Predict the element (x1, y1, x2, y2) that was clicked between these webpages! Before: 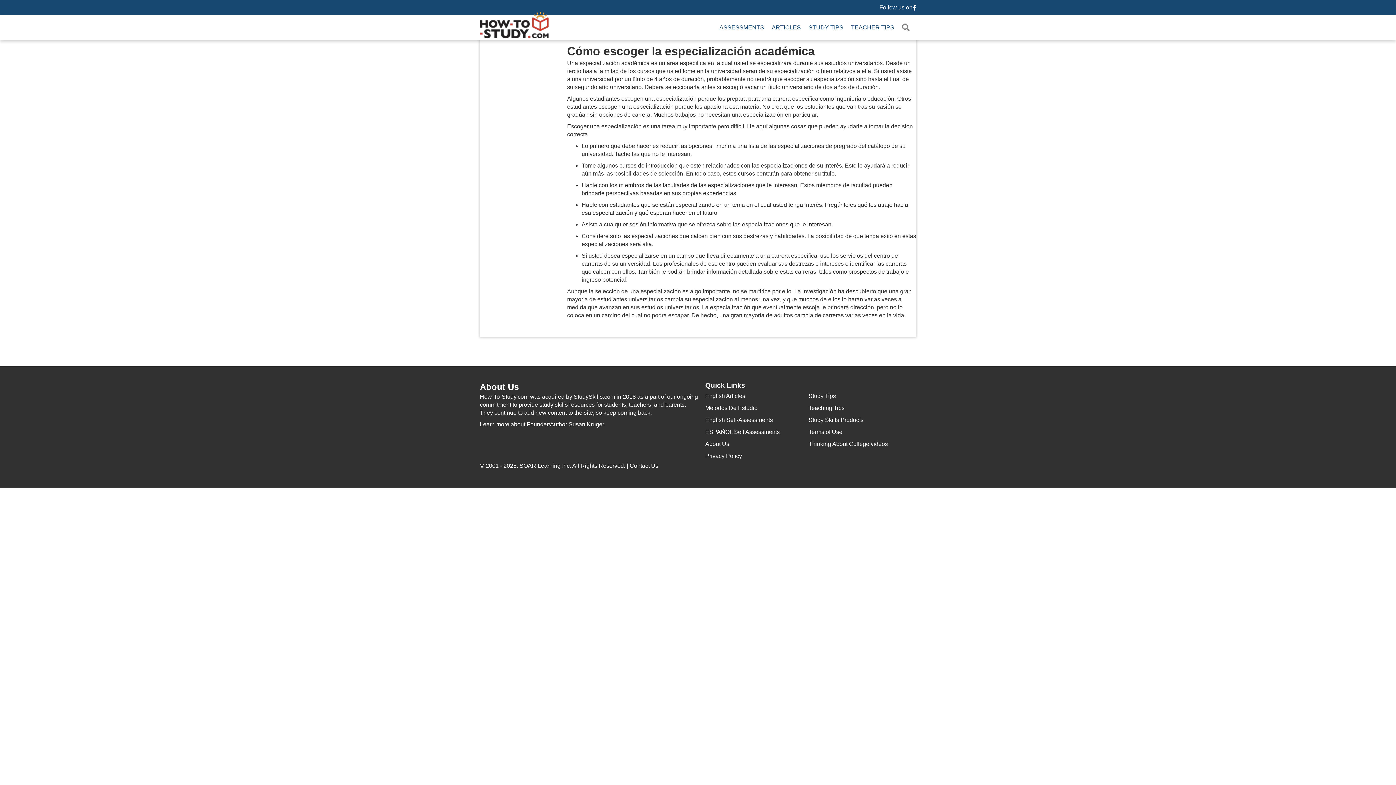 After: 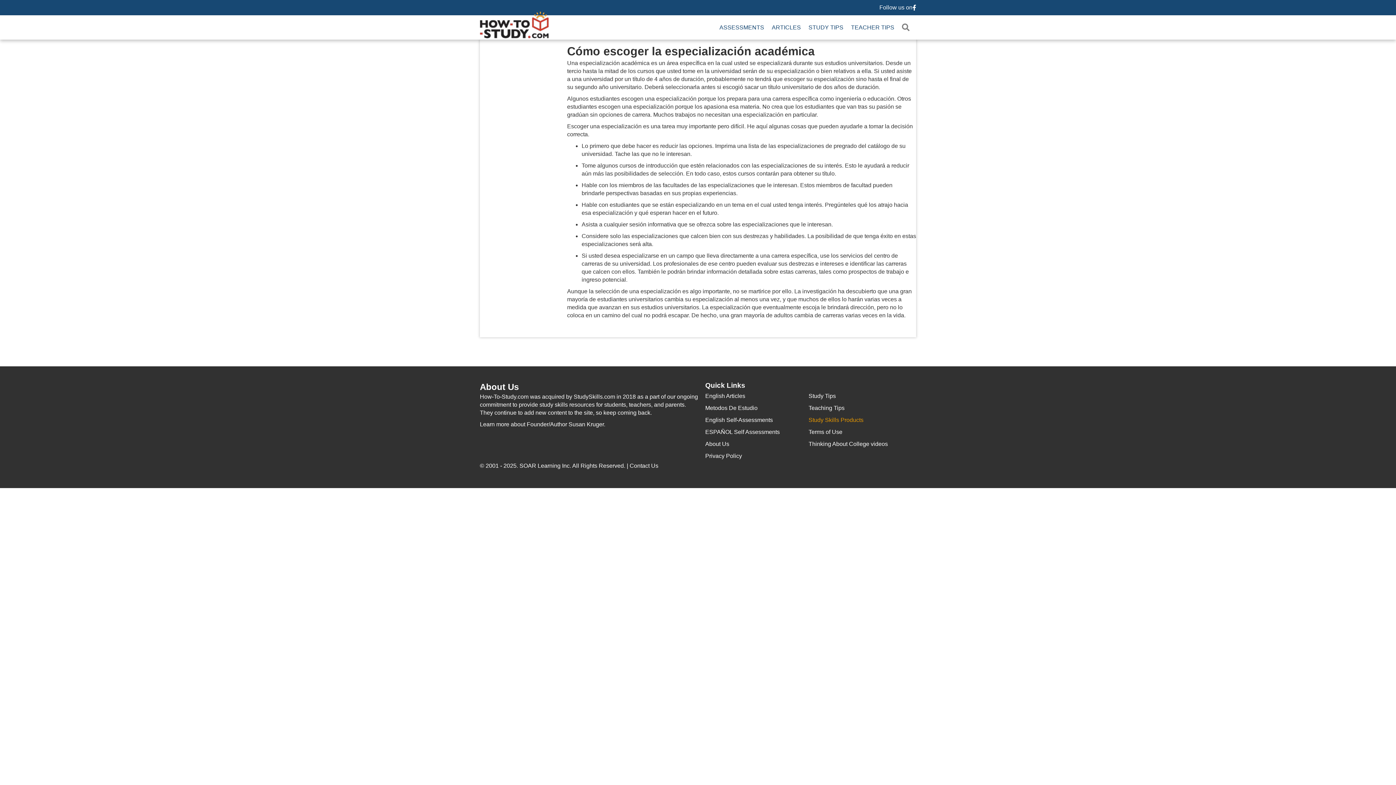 Action: label: Study Skills Products bbox: (808, 414, 916, 426)